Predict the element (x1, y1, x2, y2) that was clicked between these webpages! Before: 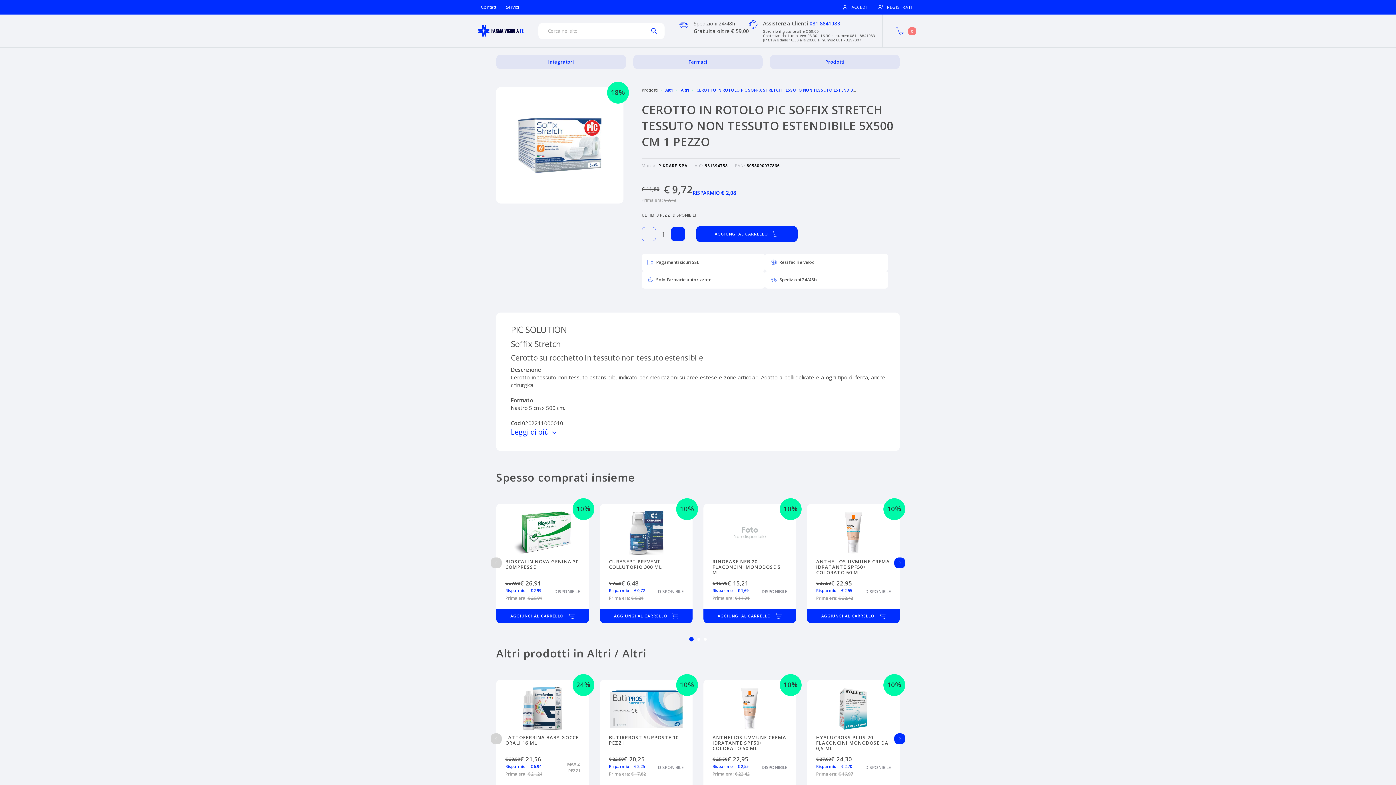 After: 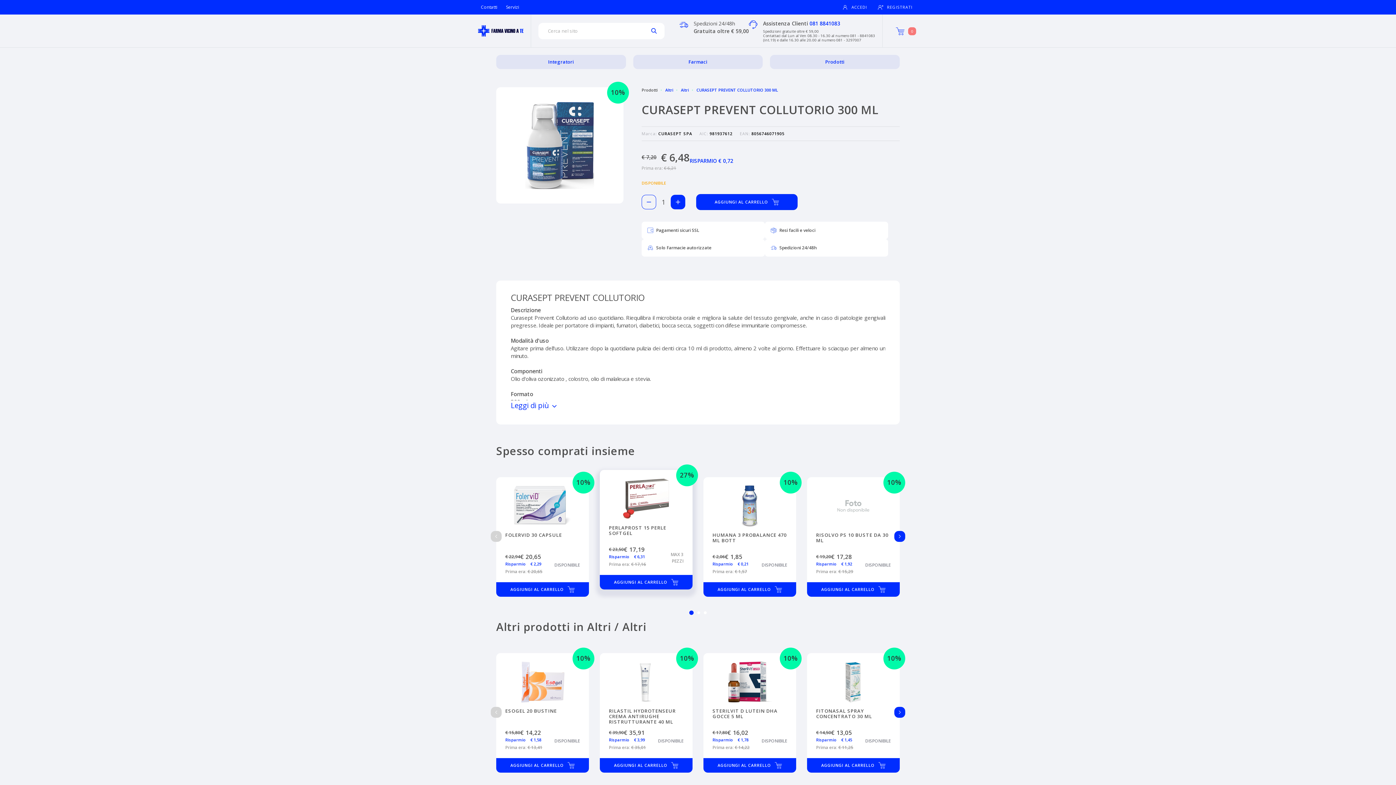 Action: label: 10%
CURASEPT PREVENT COLLUTORIO 300 ML
€ 7,20
€ 6,48
Risparmio € 0,72
Prima era: € 6,21
DISPONIBILE bbox: (600, 504, 692, 609)